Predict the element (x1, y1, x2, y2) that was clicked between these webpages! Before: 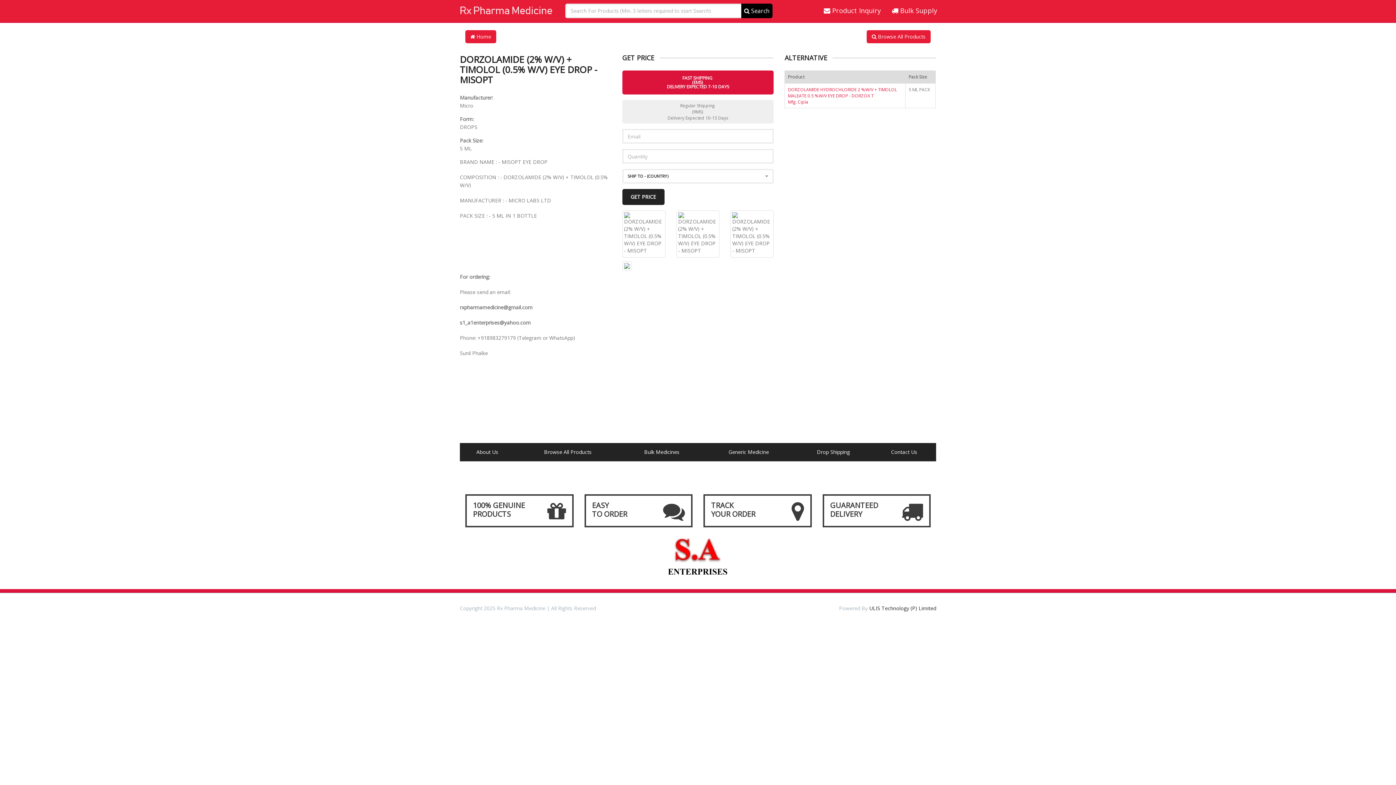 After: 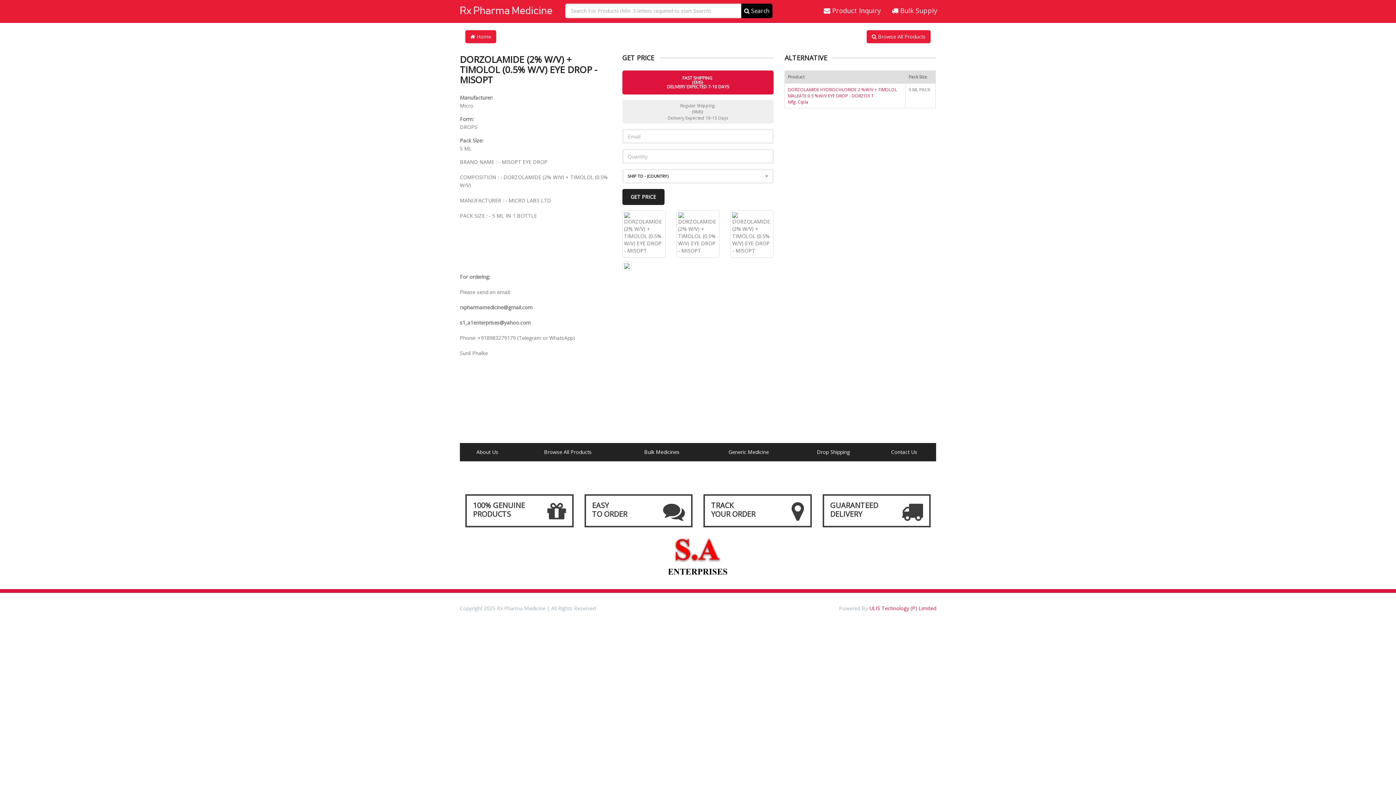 Action: bbox: (869, 605, 936, 612) label: ULIS Technology (P) Limited